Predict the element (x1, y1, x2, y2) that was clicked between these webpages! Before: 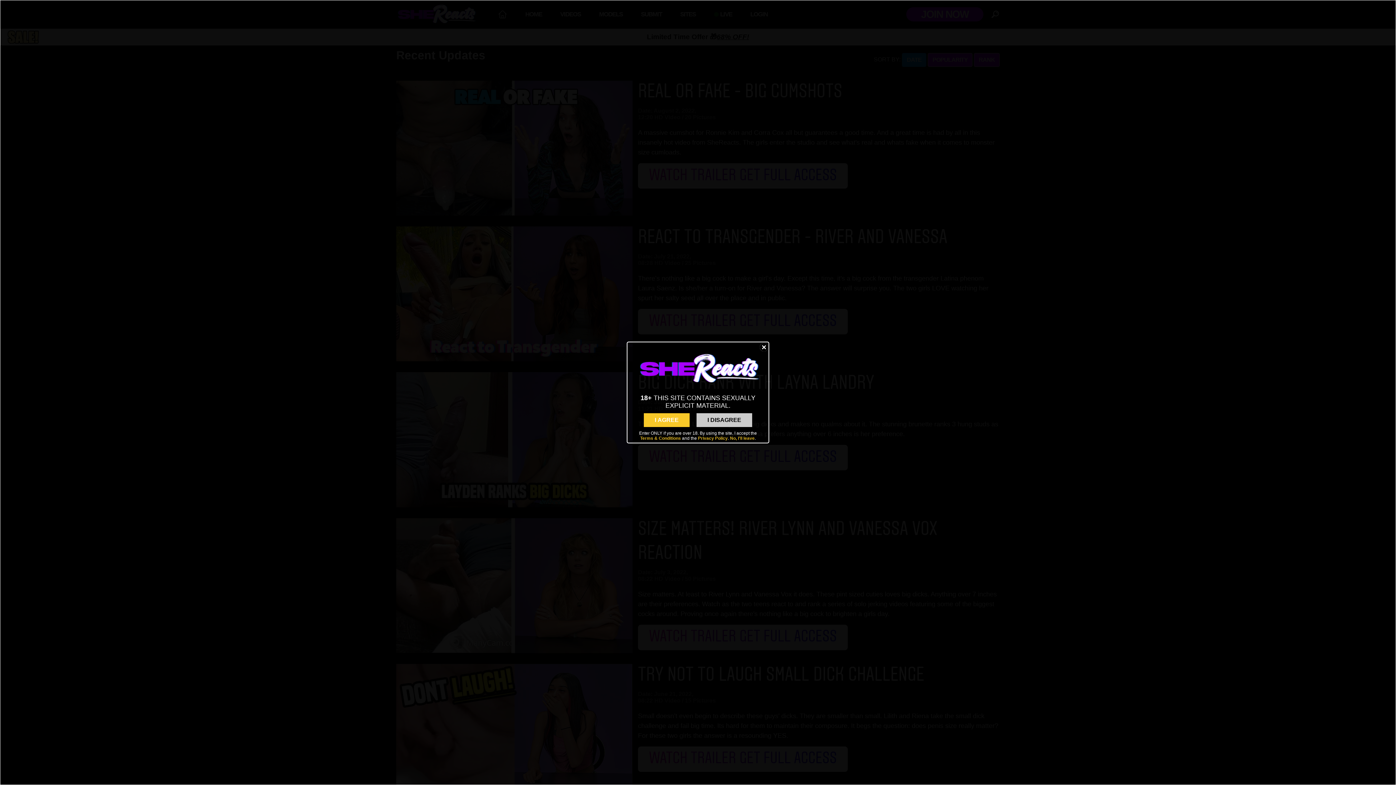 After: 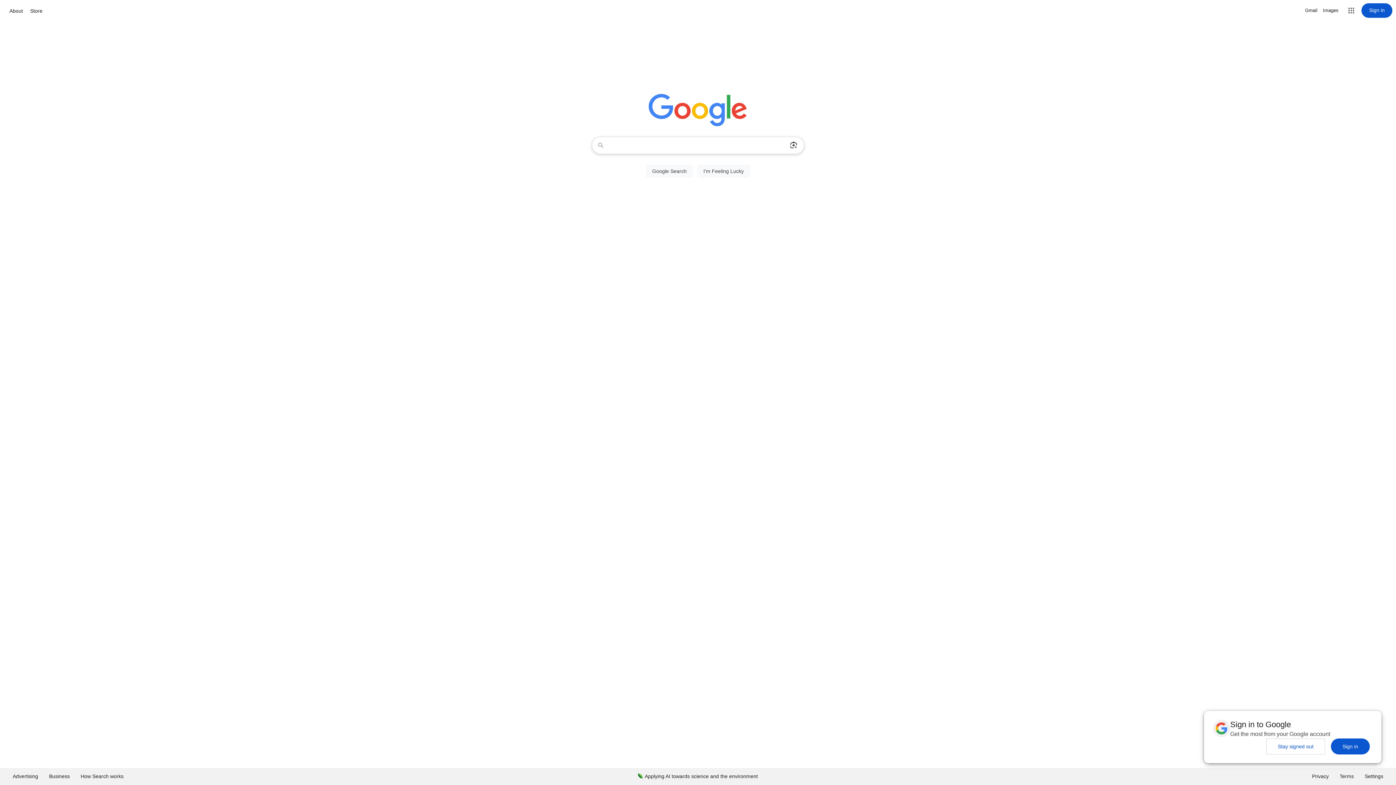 Action: bbox: (696, 413, 752, 427) label: I DISAGREE